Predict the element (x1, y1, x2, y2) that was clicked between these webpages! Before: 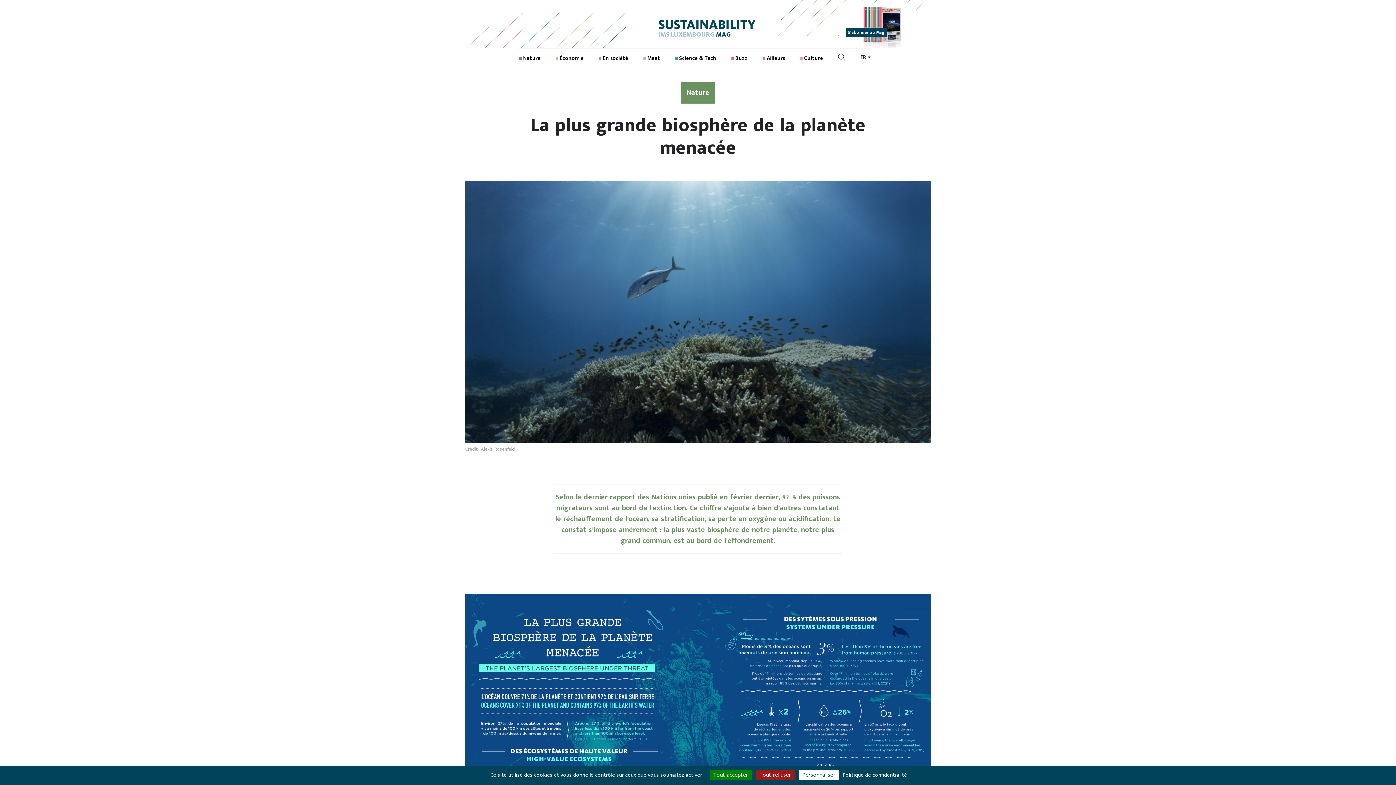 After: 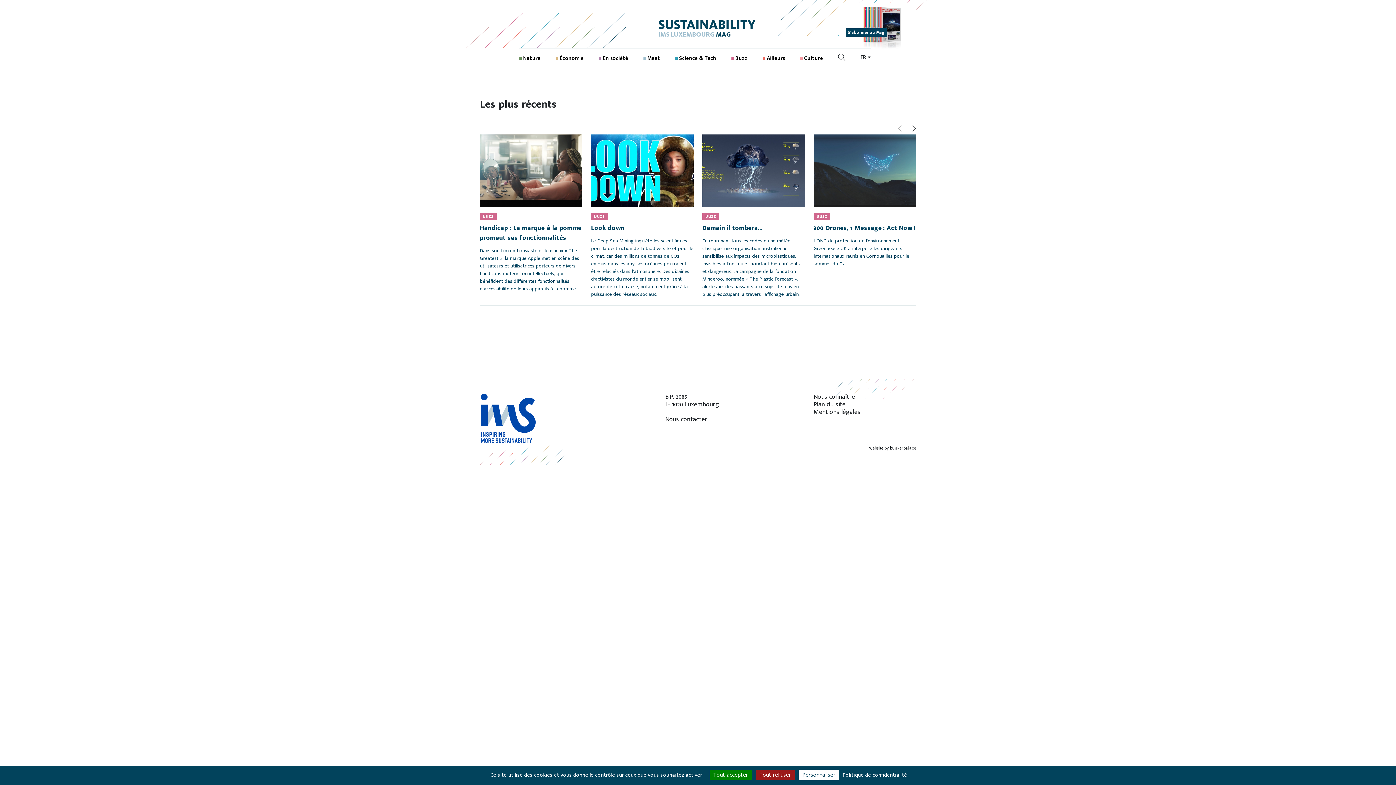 Action: bbox: (731, 53, 747, 62) label: Buzz